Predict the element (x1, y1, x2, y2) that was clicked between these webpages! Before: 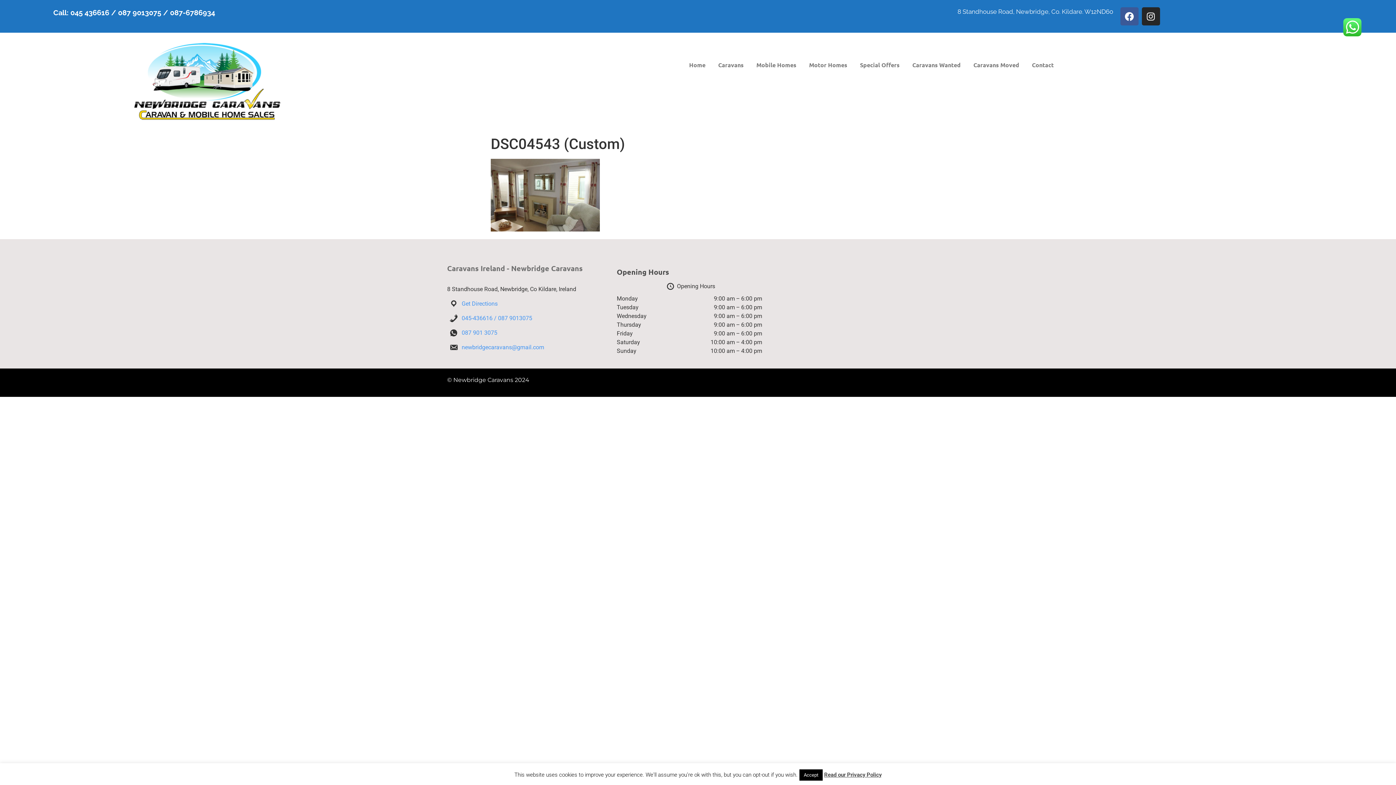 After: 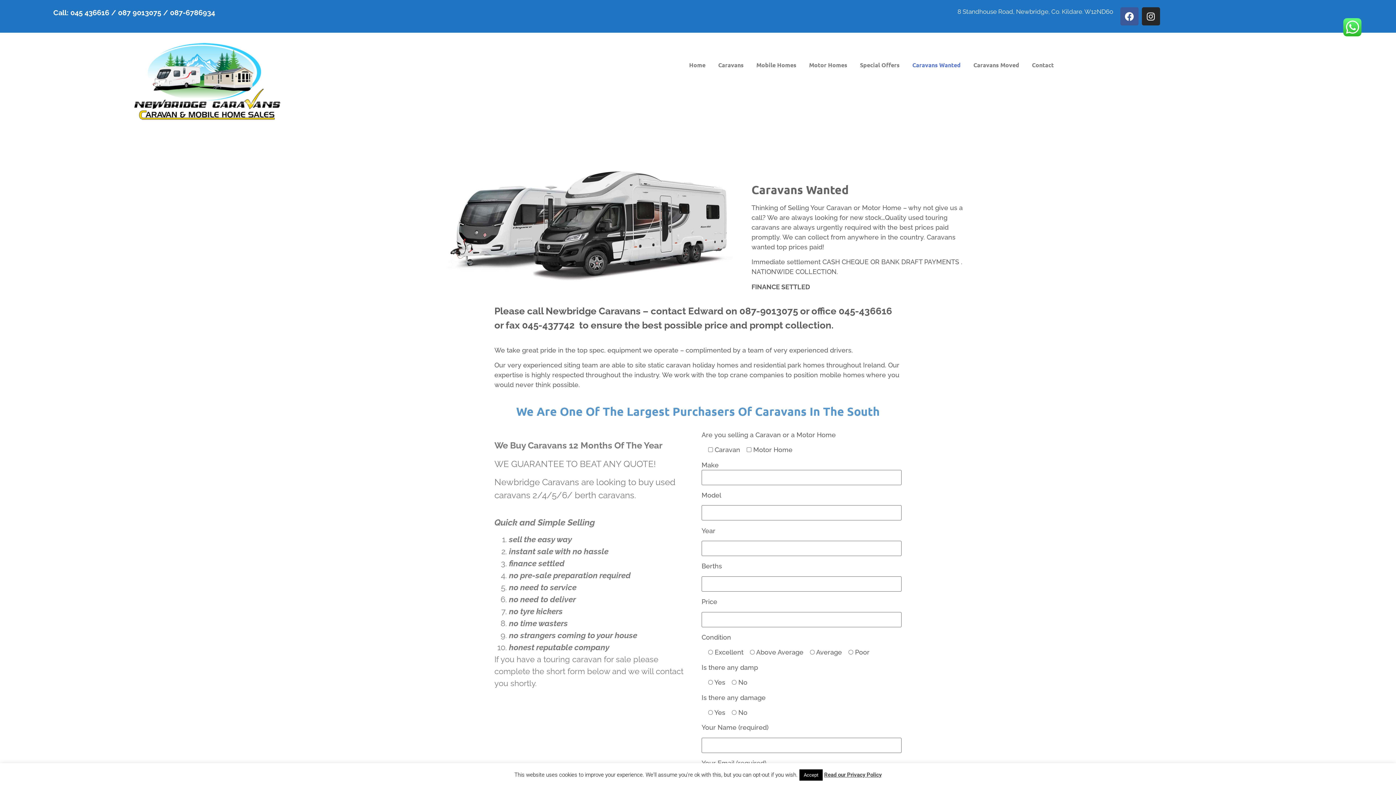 Action: label: Caravans Wanted bbox: (911, 61, 962, 68)